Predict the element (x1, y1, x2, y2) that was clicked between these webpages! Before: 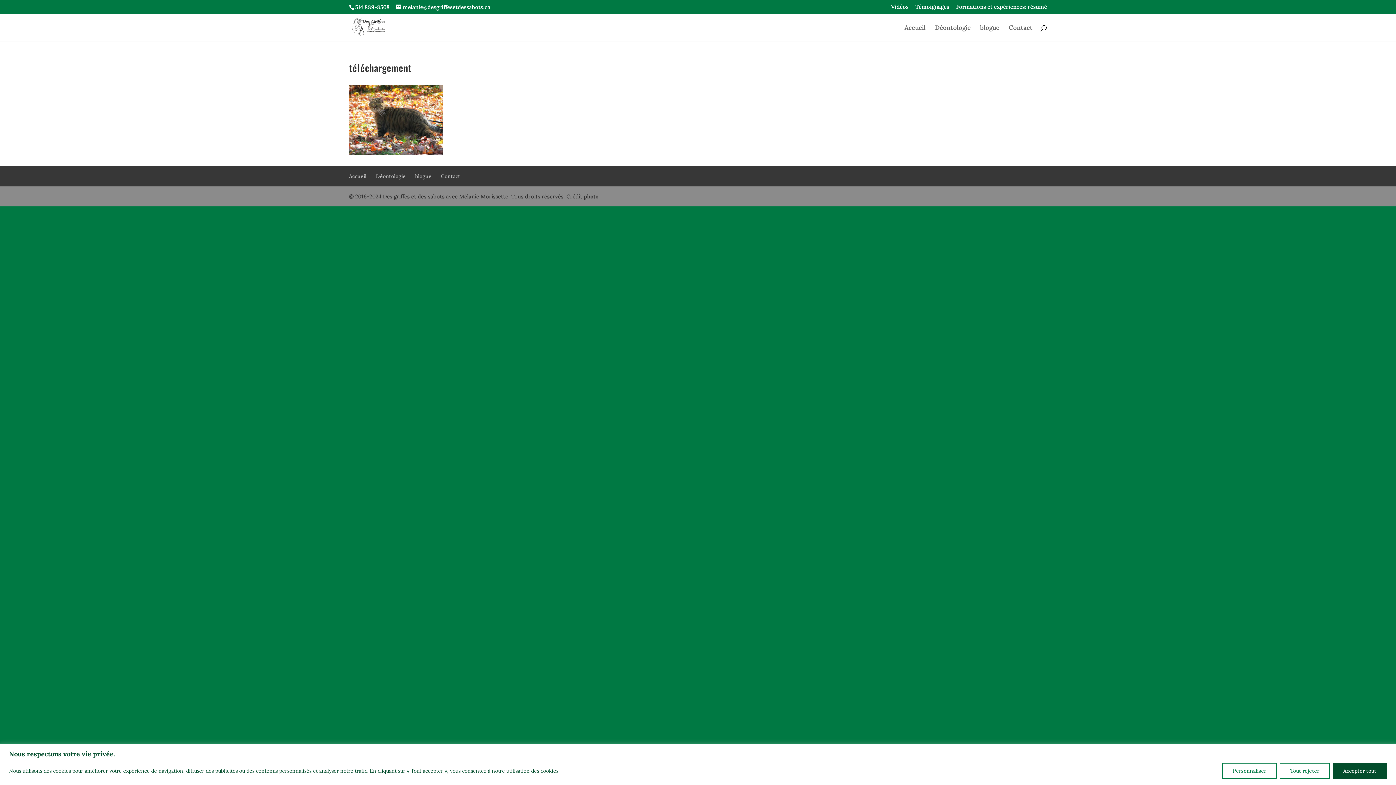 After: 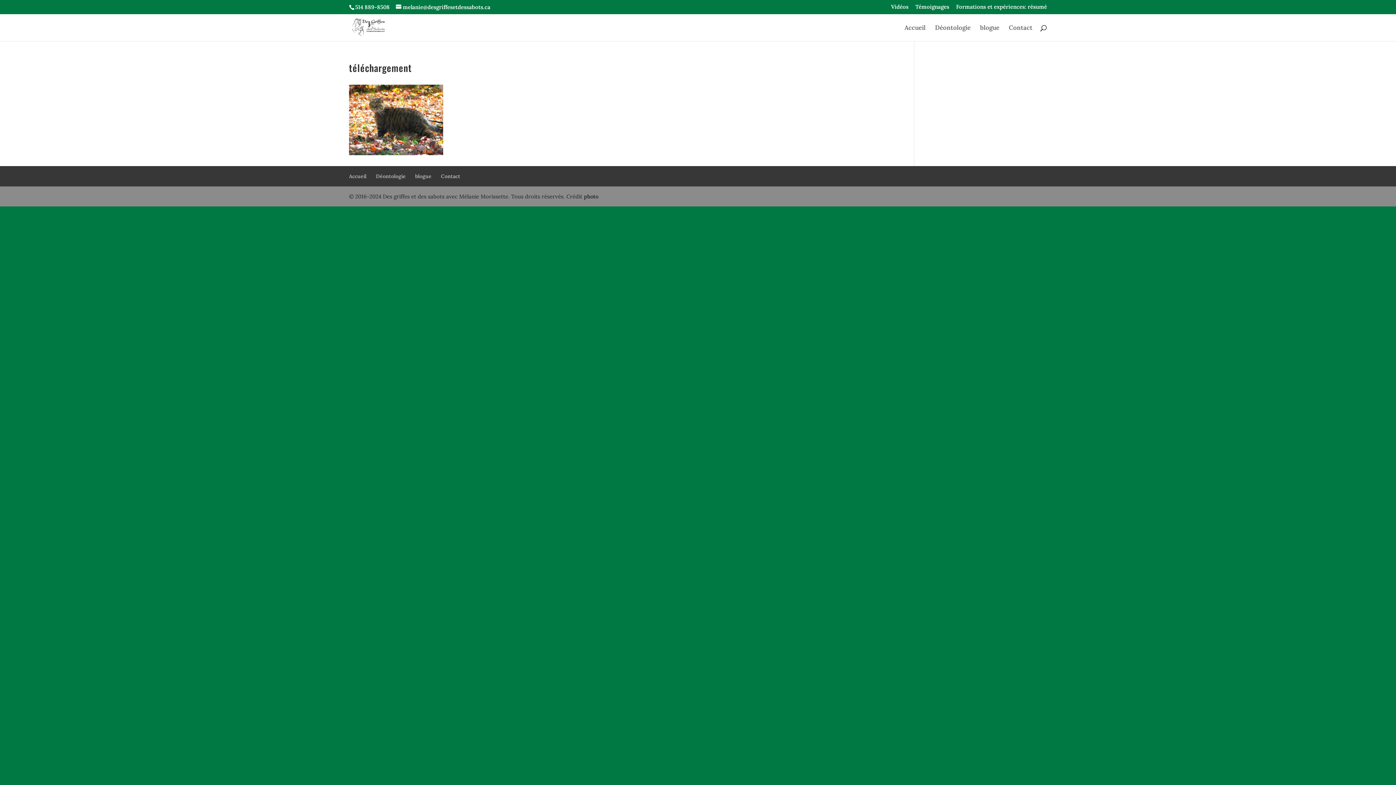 Action: bbox: (1280, 763, 1330, 779) label: Tout rejeter